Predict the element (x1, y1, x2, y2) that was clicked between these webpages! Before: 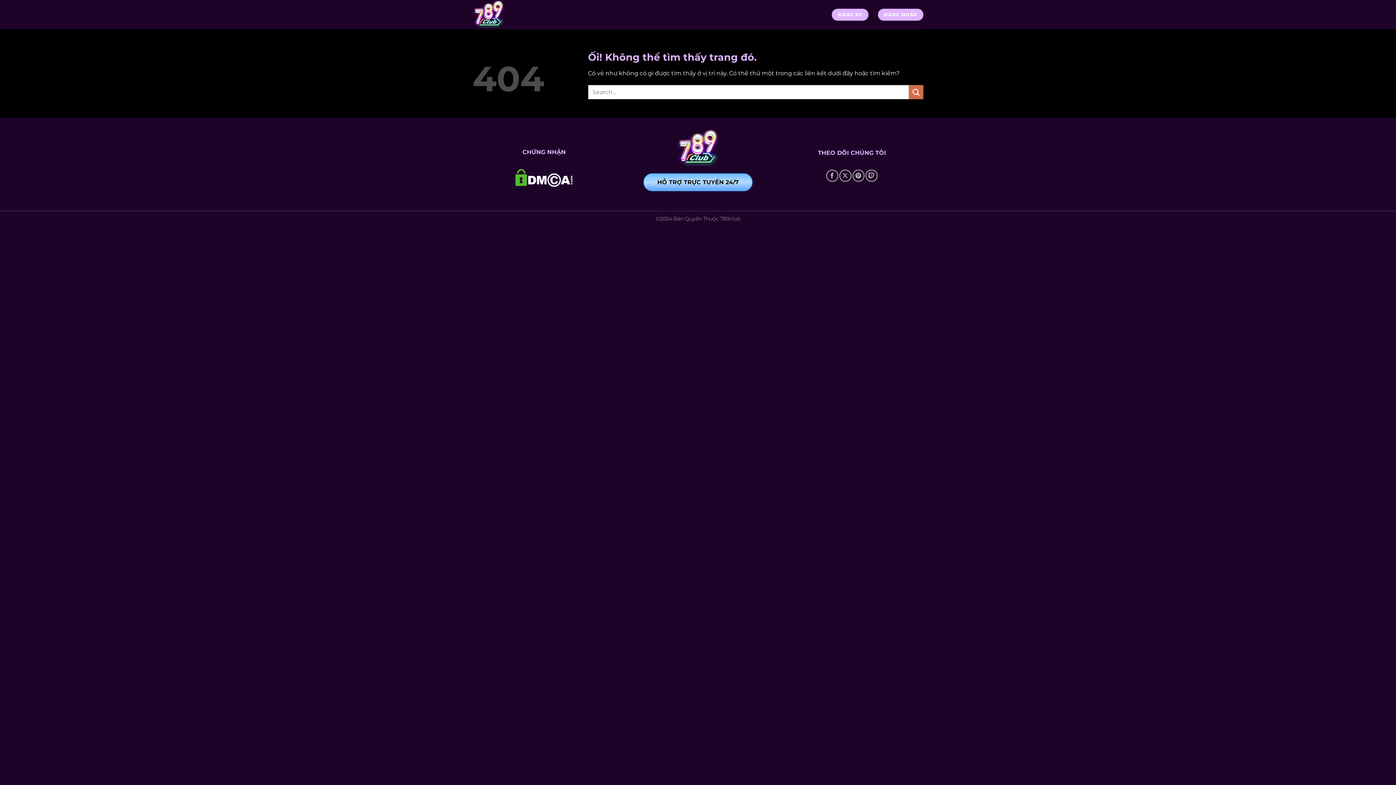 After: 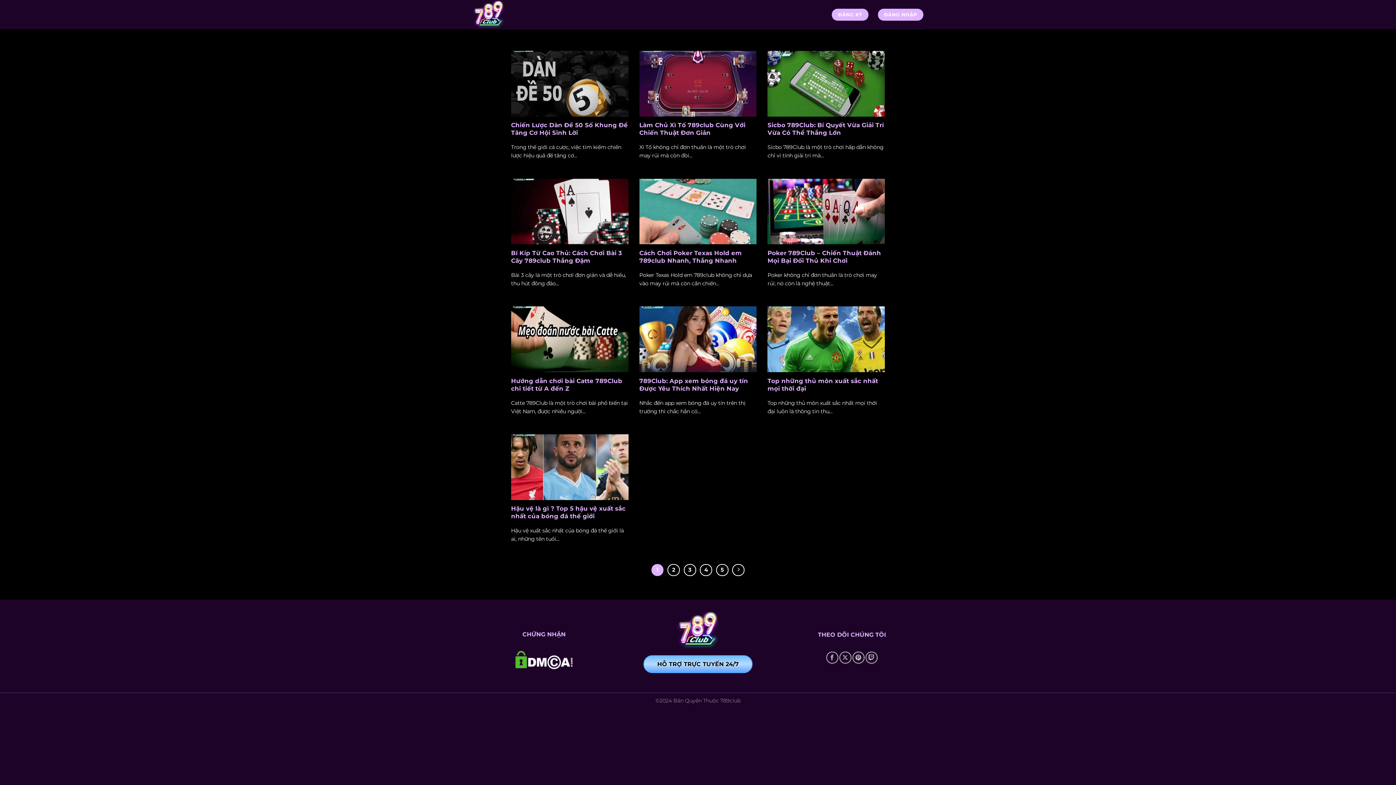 Action: label: Nộp bbox: (909, 85, 923, 99)